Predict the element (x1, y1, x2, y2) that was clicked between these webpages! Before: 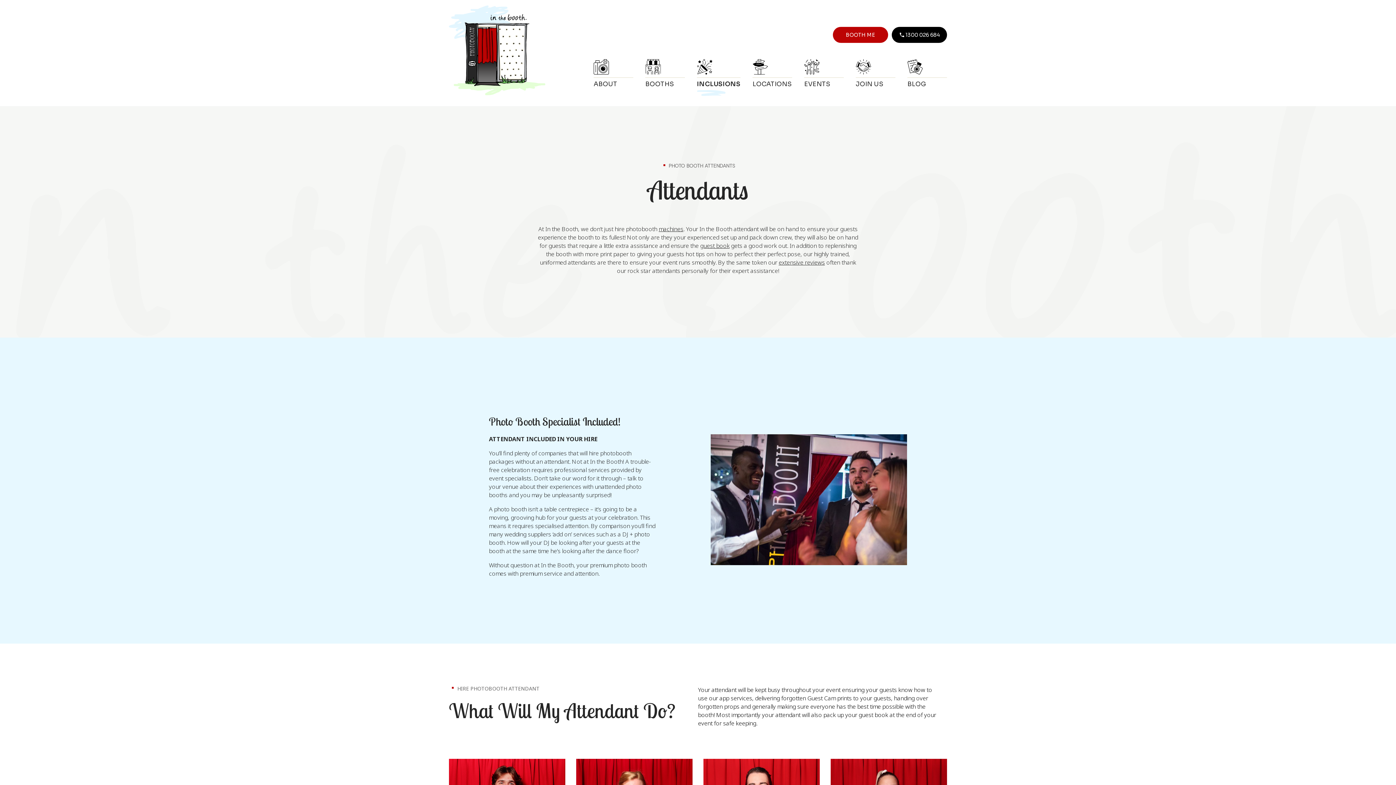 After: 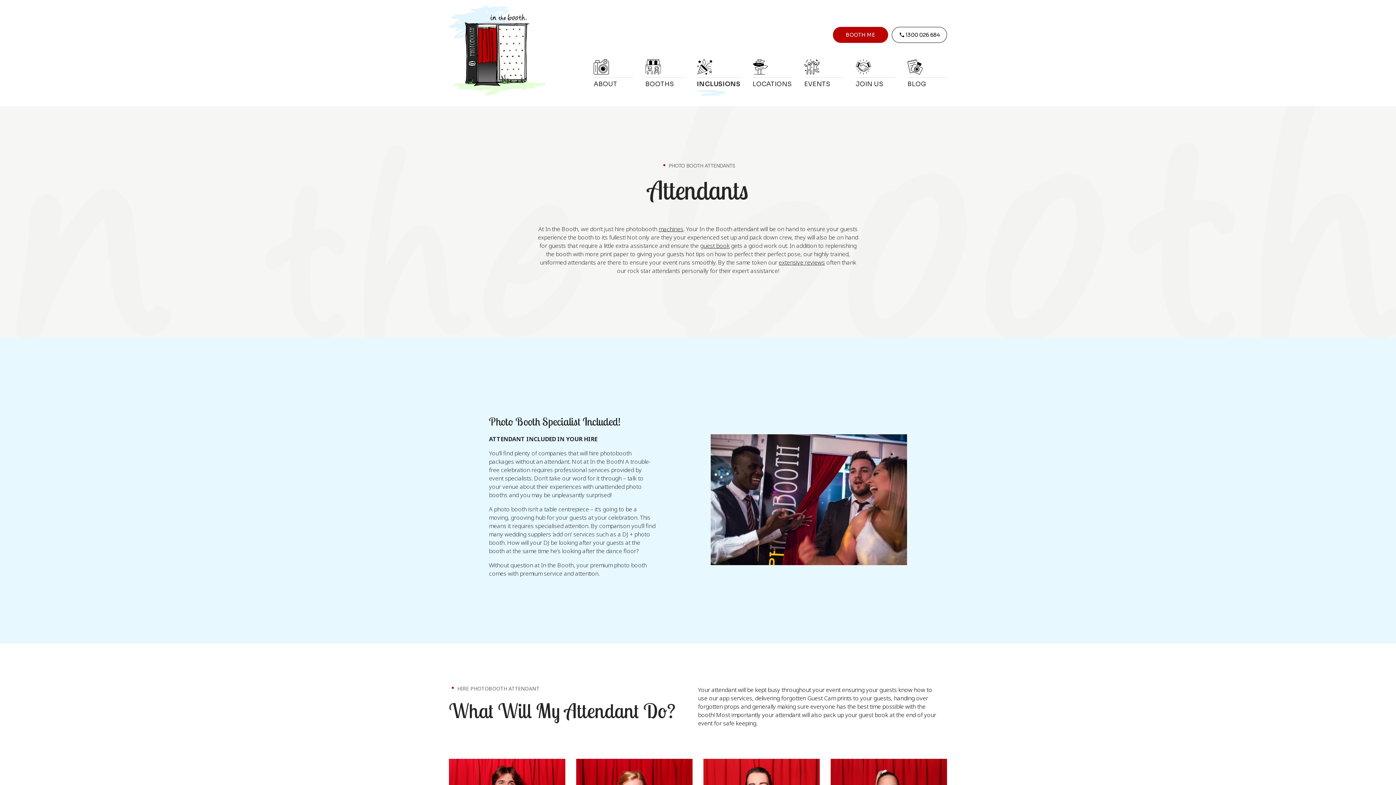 Action: label: 1300 026 684 bbox: (892, 26, 947, 42)